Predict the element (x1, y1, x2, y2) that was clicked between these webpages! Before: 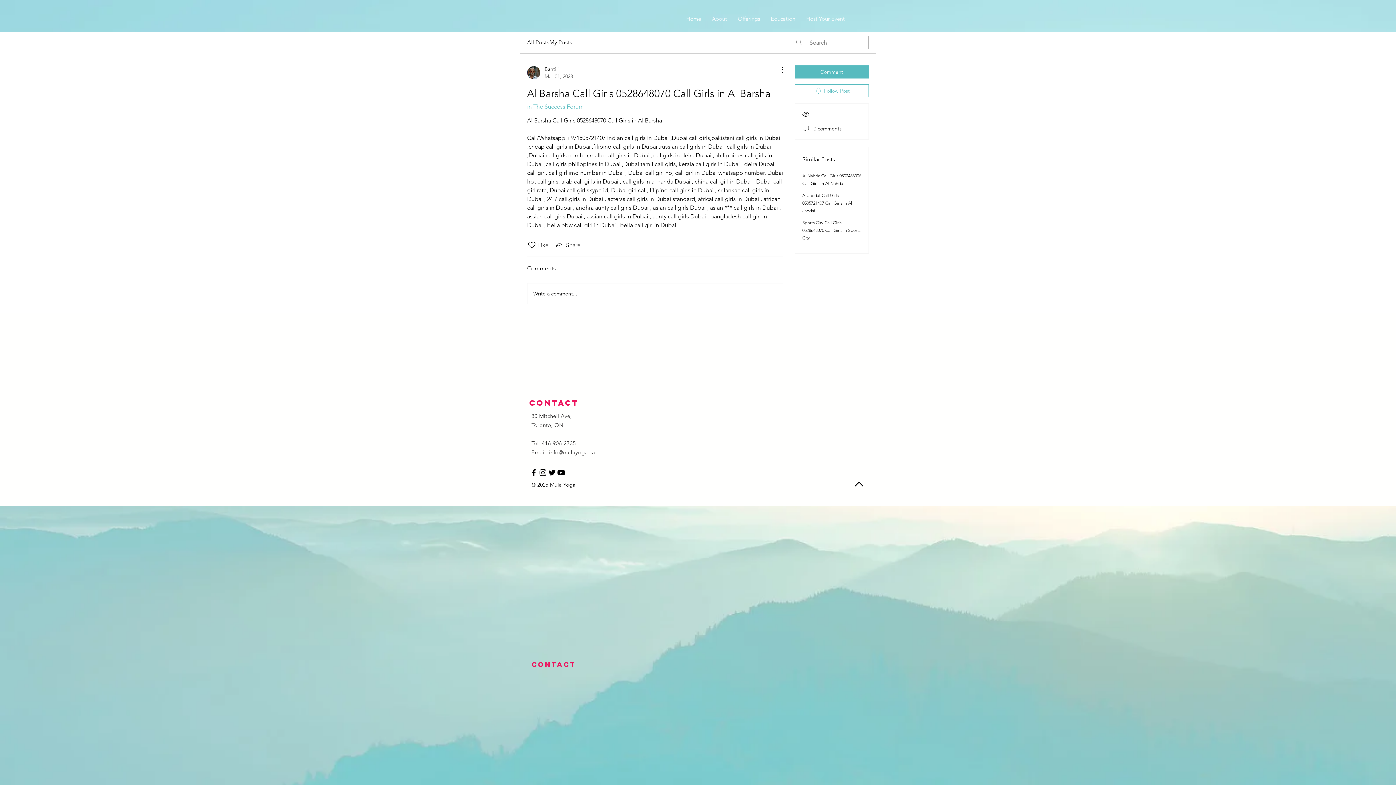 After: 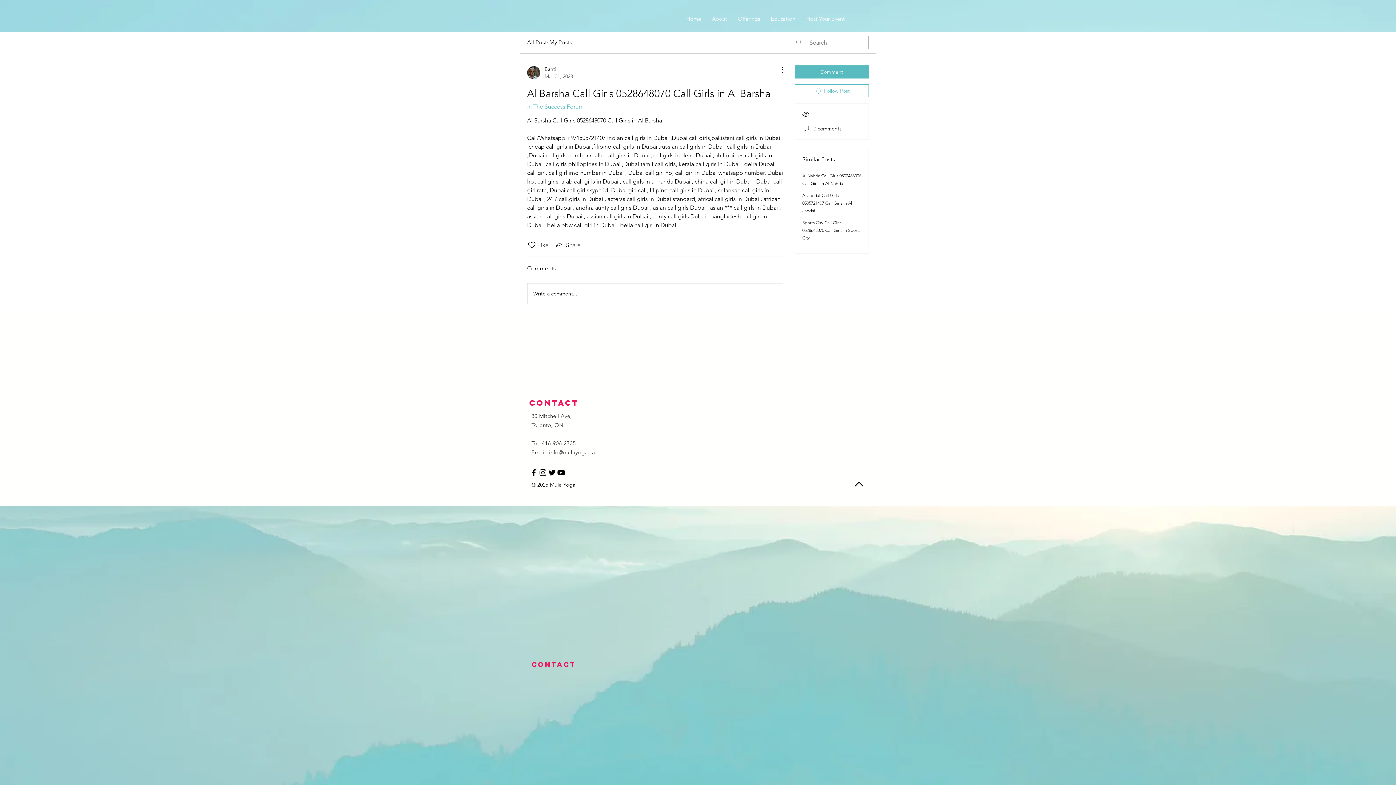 Action: bbox: (527, 283, 782, 304) label: Write a comment...